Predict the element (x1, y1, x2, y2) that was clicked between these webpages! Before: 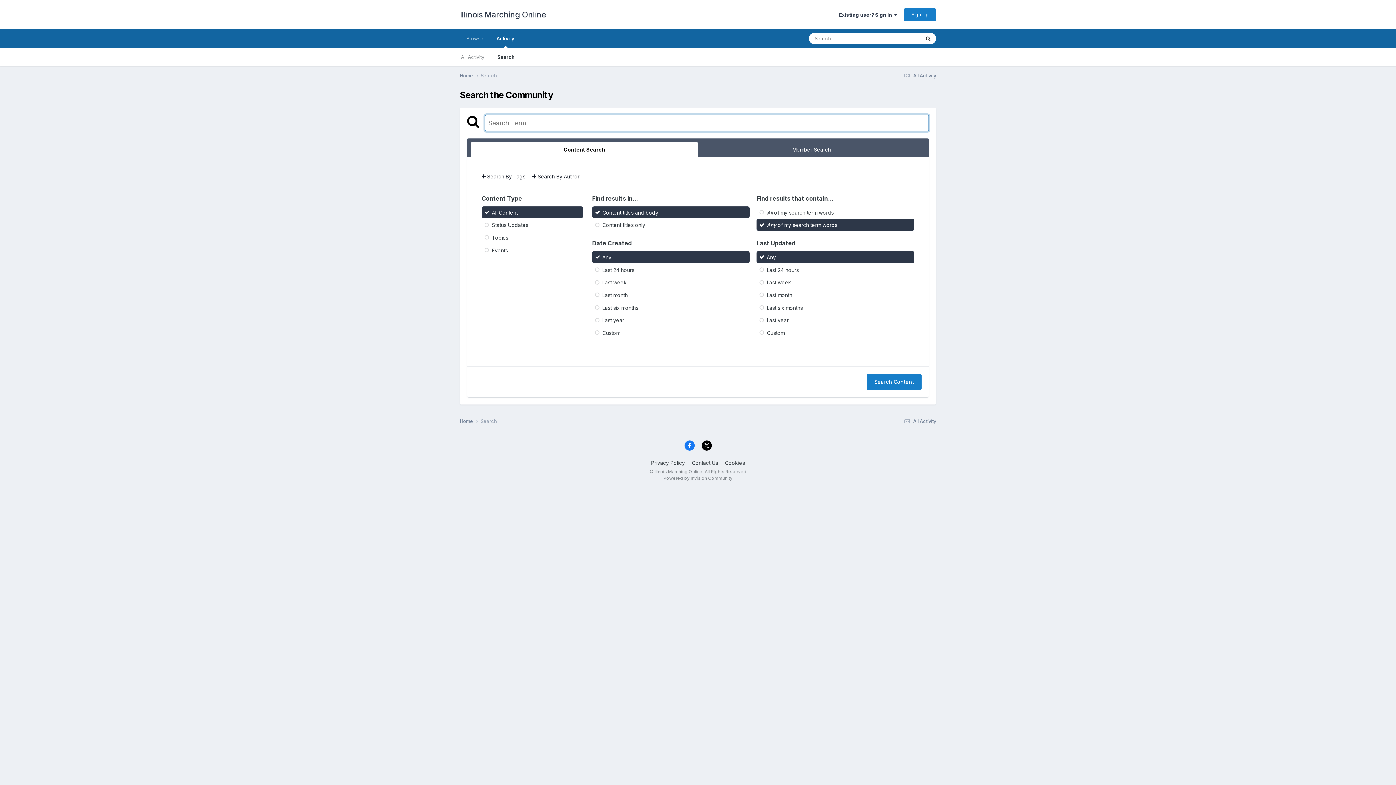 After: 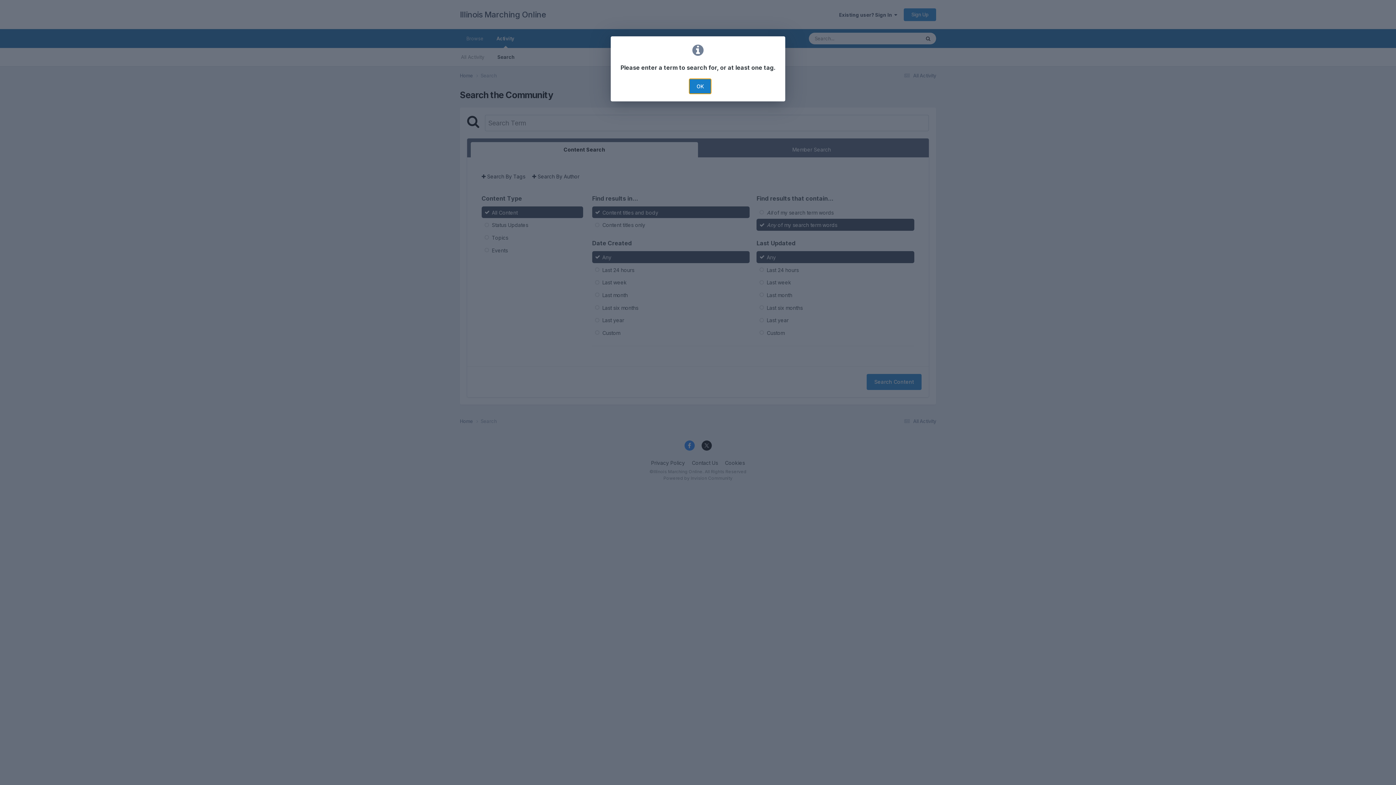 Action: bbox: (467, 114, 479, 127)